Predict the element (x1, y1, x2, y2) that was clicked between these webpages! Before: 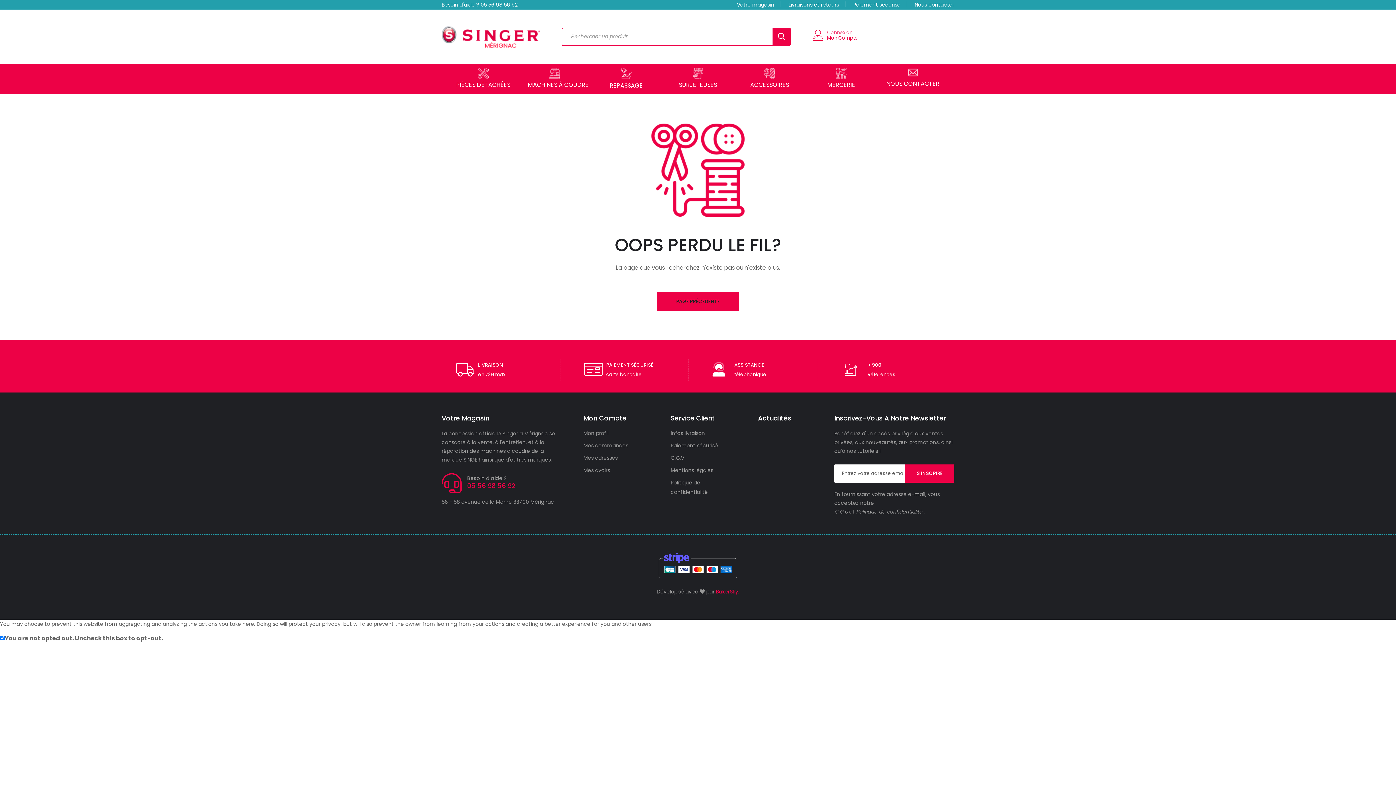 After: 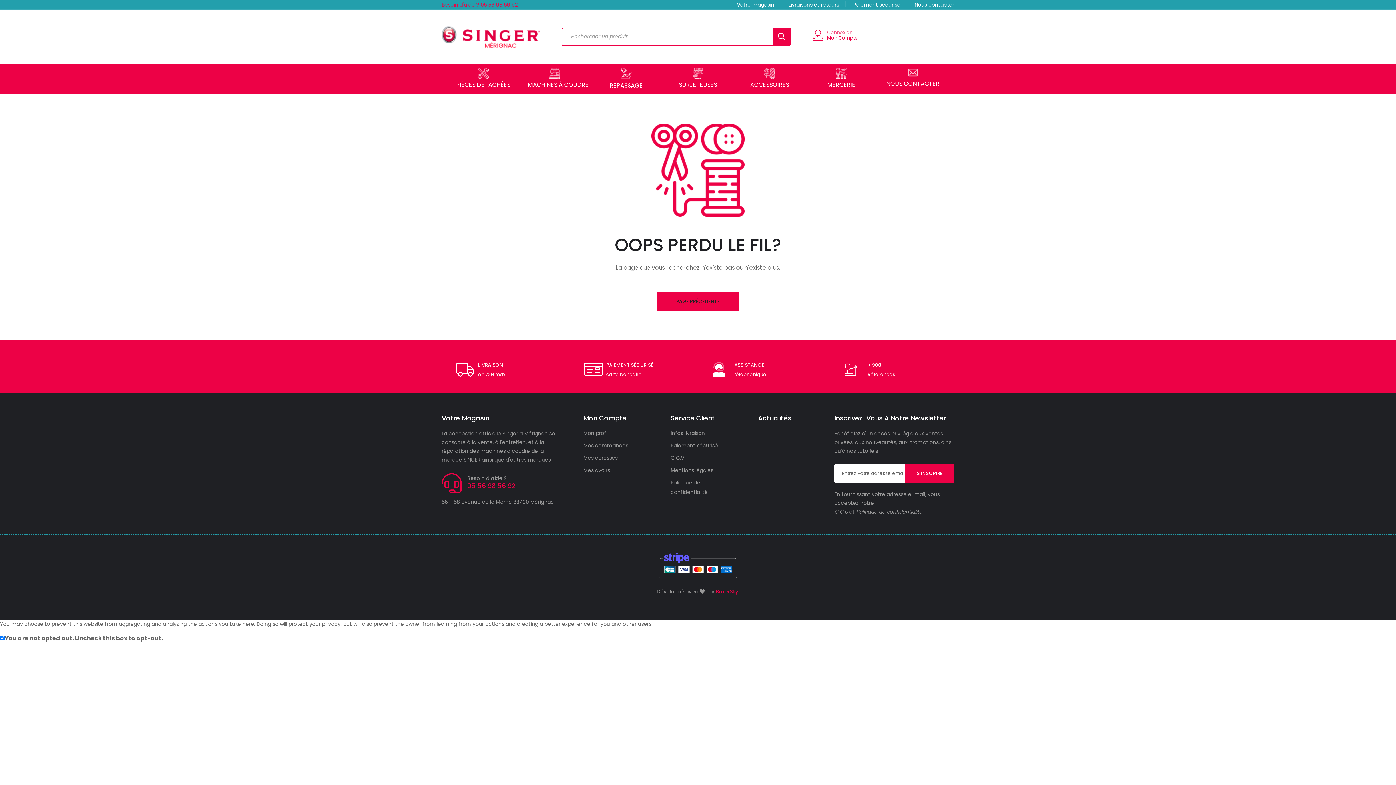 Action: label: 05 56 98 56 92 bbox: (480, 1, 517, 8)